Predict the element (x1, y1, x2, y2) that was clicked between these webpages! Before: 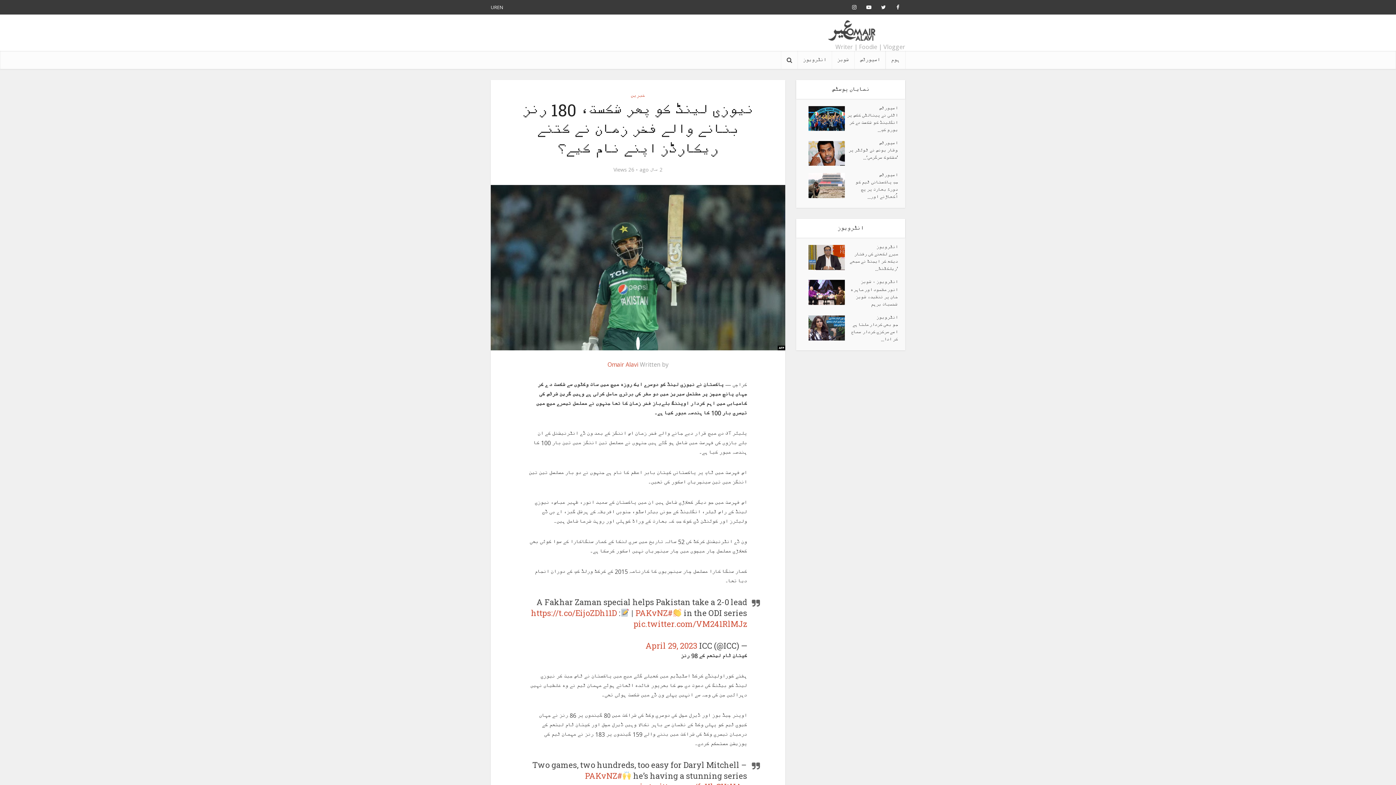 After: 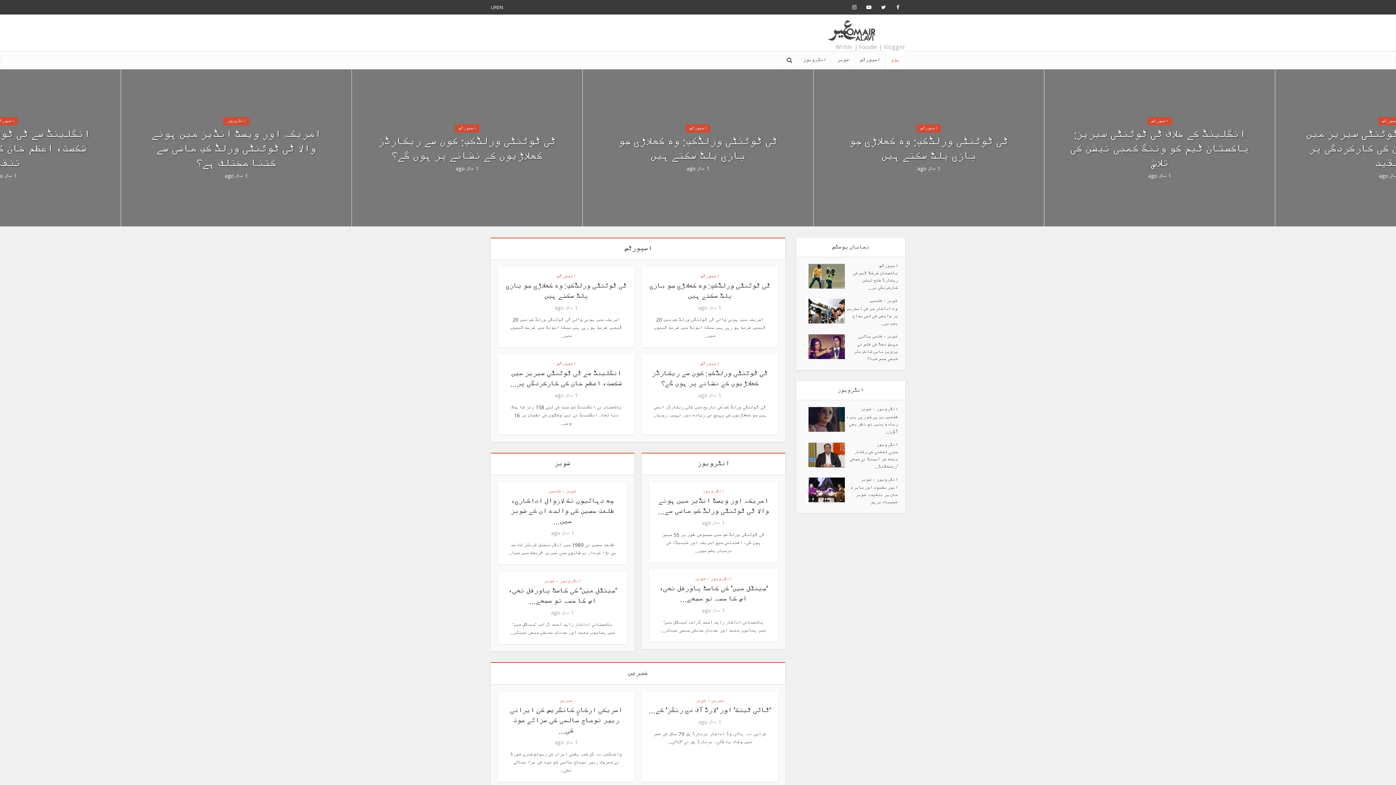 Action: label: UR bbox: (490, 4, 497, 10)